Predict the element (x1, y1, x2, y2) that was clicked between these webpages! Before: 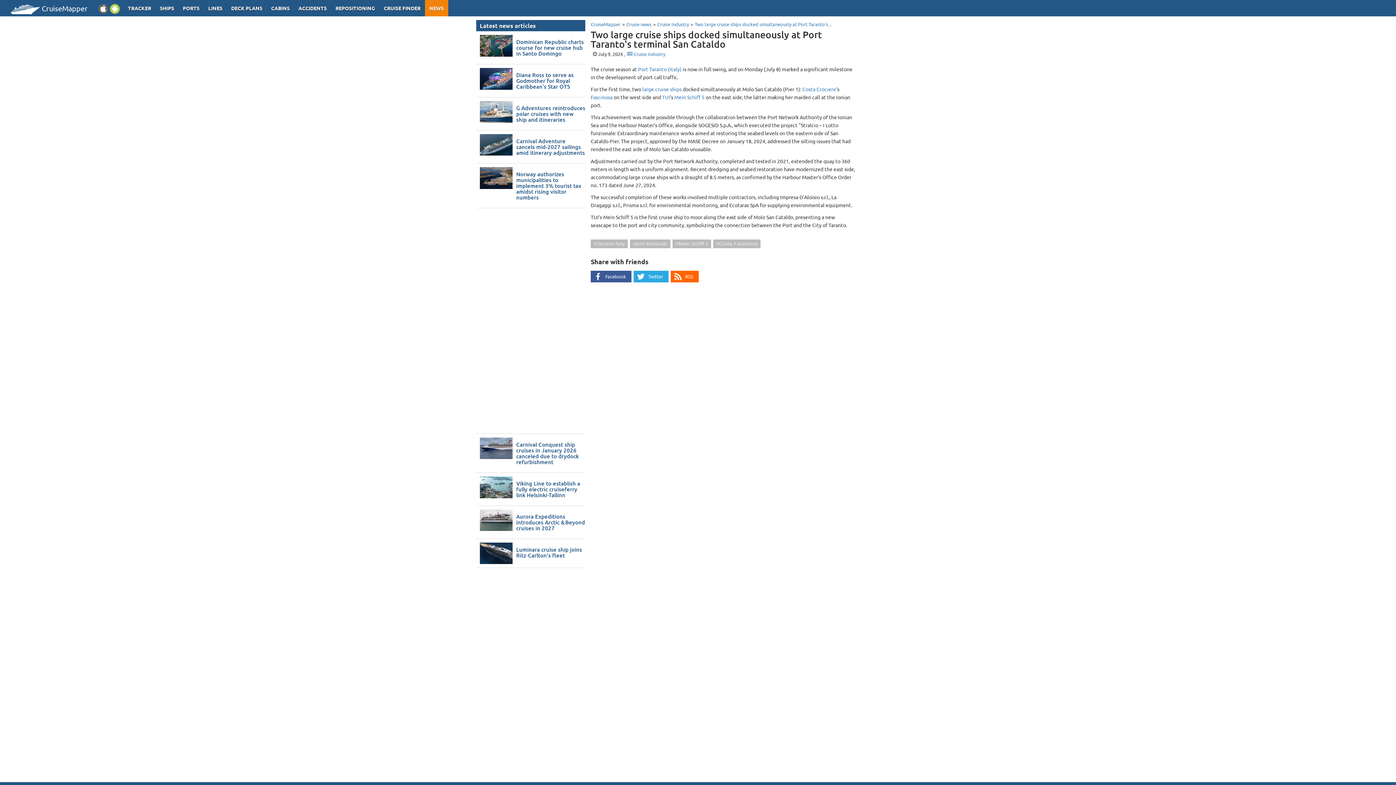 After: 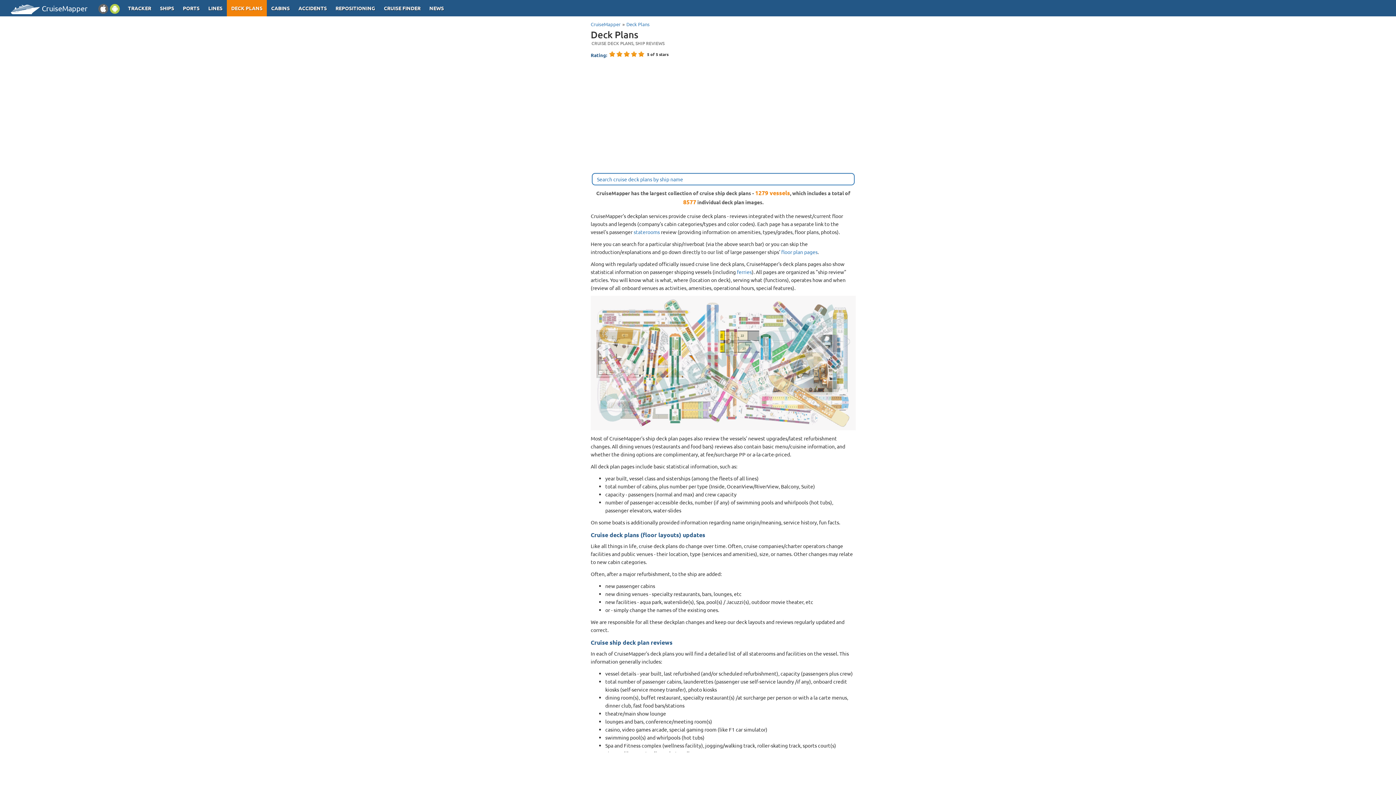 Action: label: DECK PLANS bbox: (226, 0, 266, 16)